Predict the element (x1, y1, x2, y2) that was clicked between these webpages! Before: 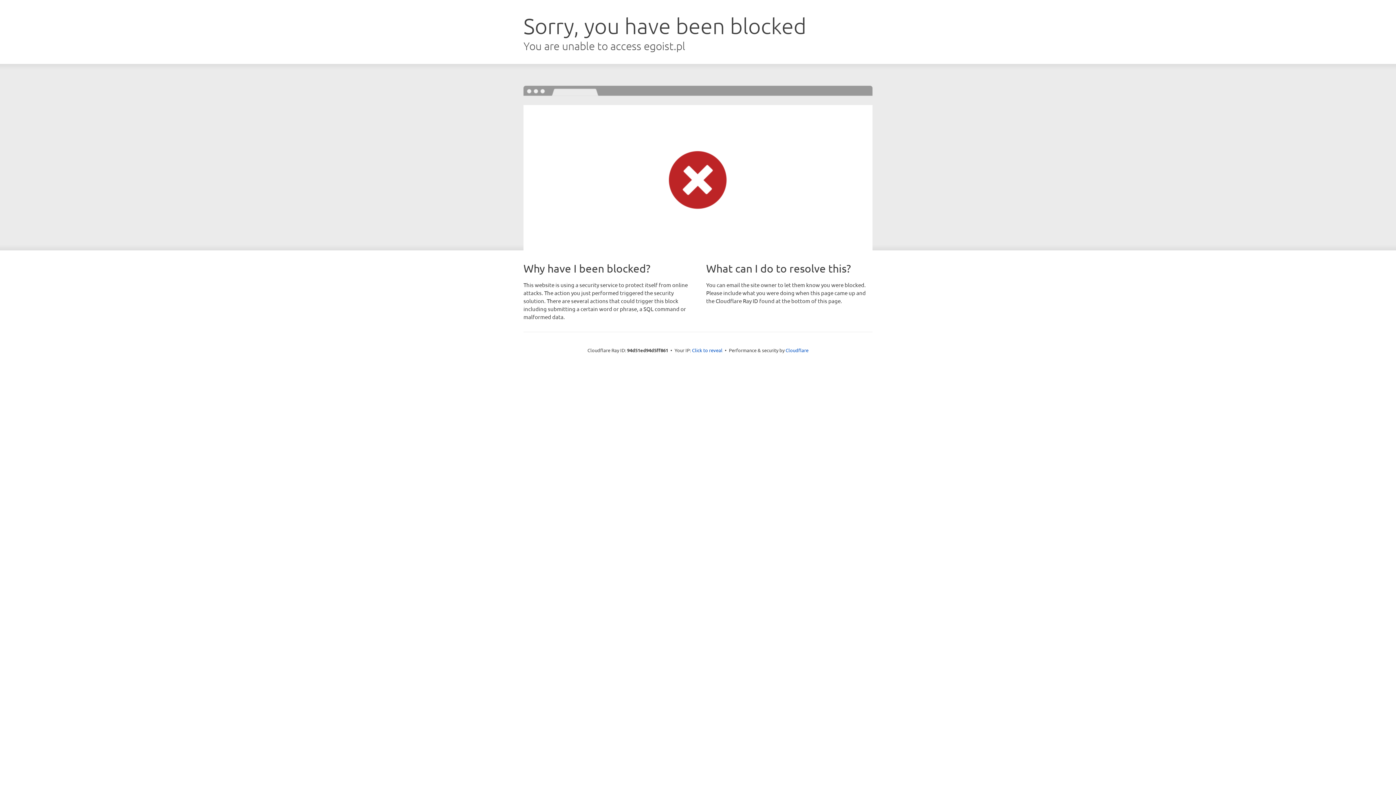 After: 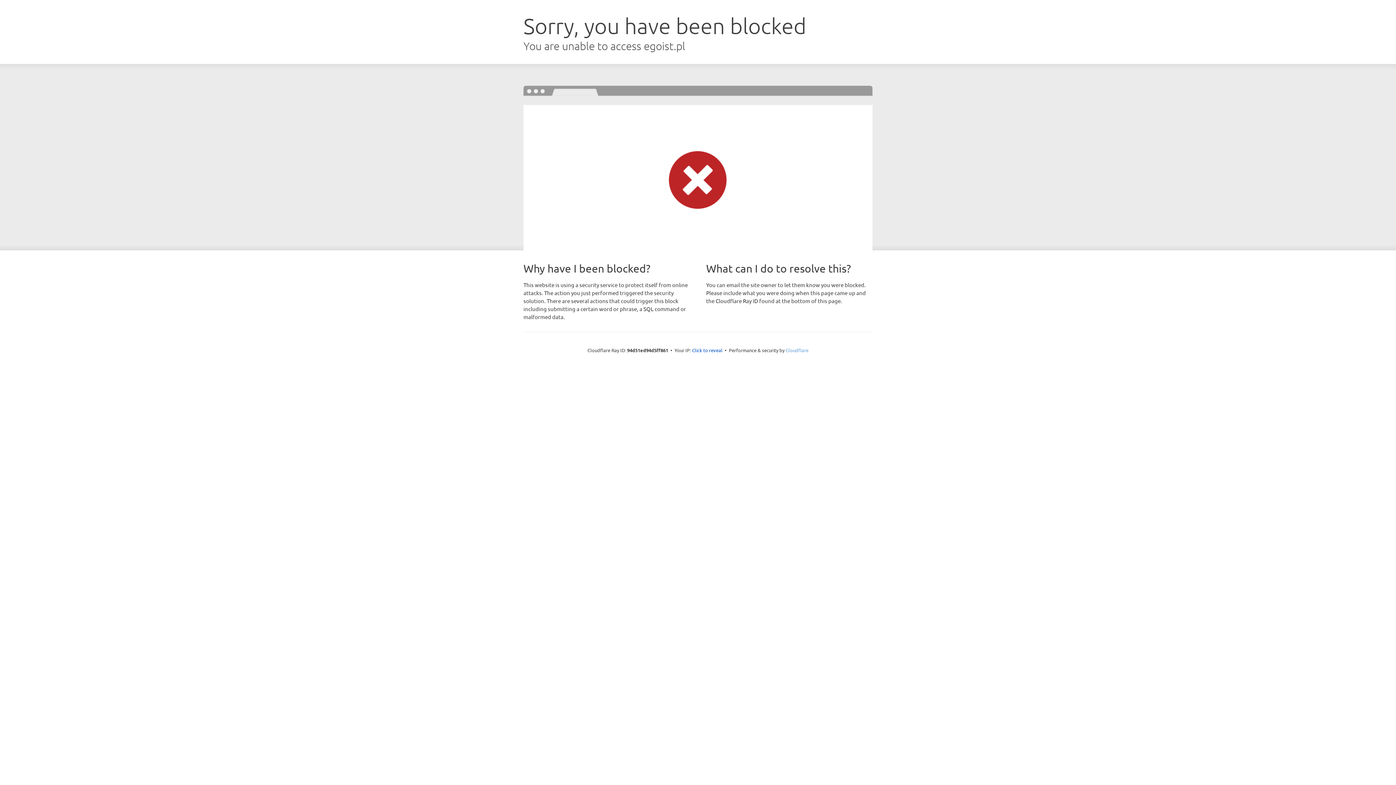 Action: label: Cloudflare bbox: (785, 347, 808, 353)